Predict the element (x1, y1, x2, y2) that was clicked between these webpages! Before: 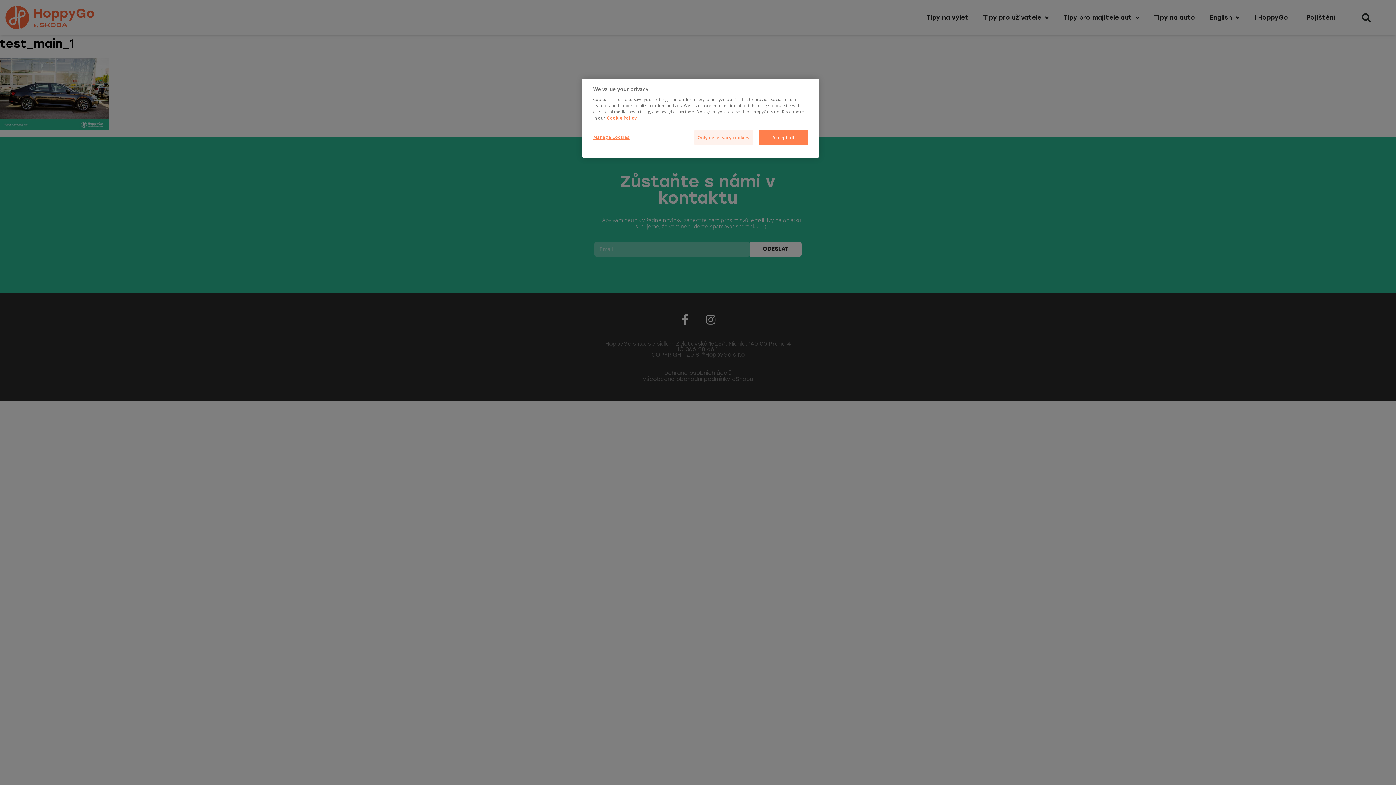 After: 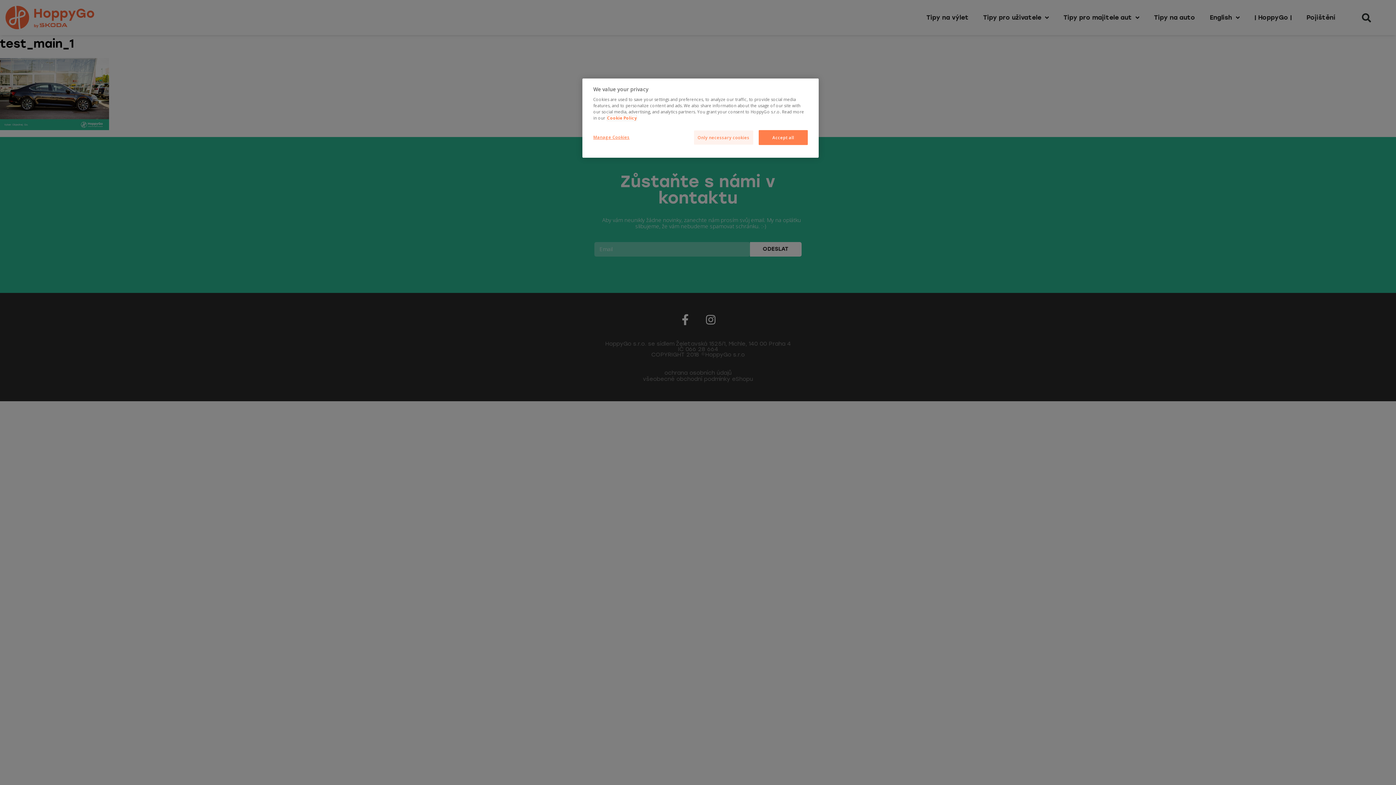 Action: label: More privacy related information bbox: (607, 115, 636, 120)